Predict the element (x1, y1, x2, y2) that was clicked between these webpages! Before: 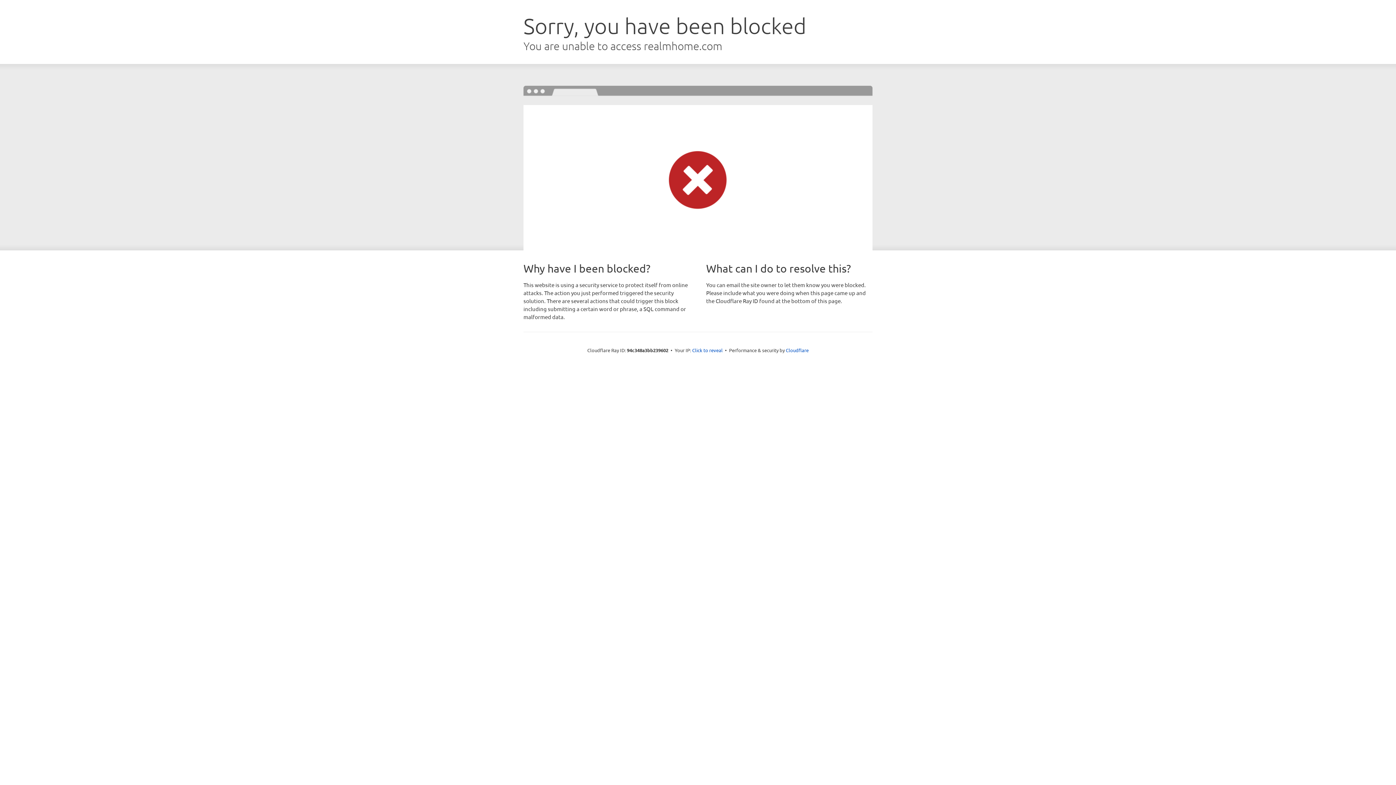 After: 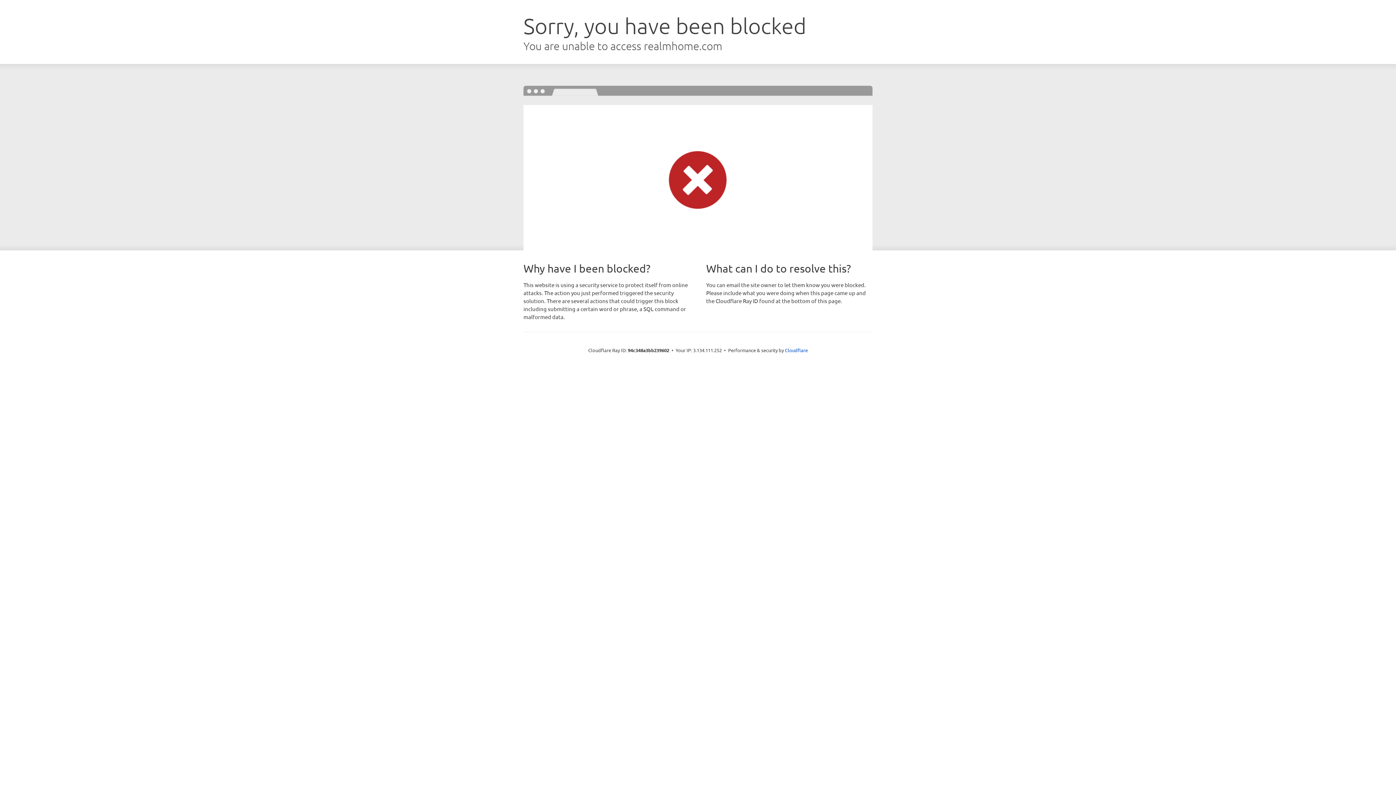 Action: bbox: (692, 346, 722, 353) label: Click to reveal